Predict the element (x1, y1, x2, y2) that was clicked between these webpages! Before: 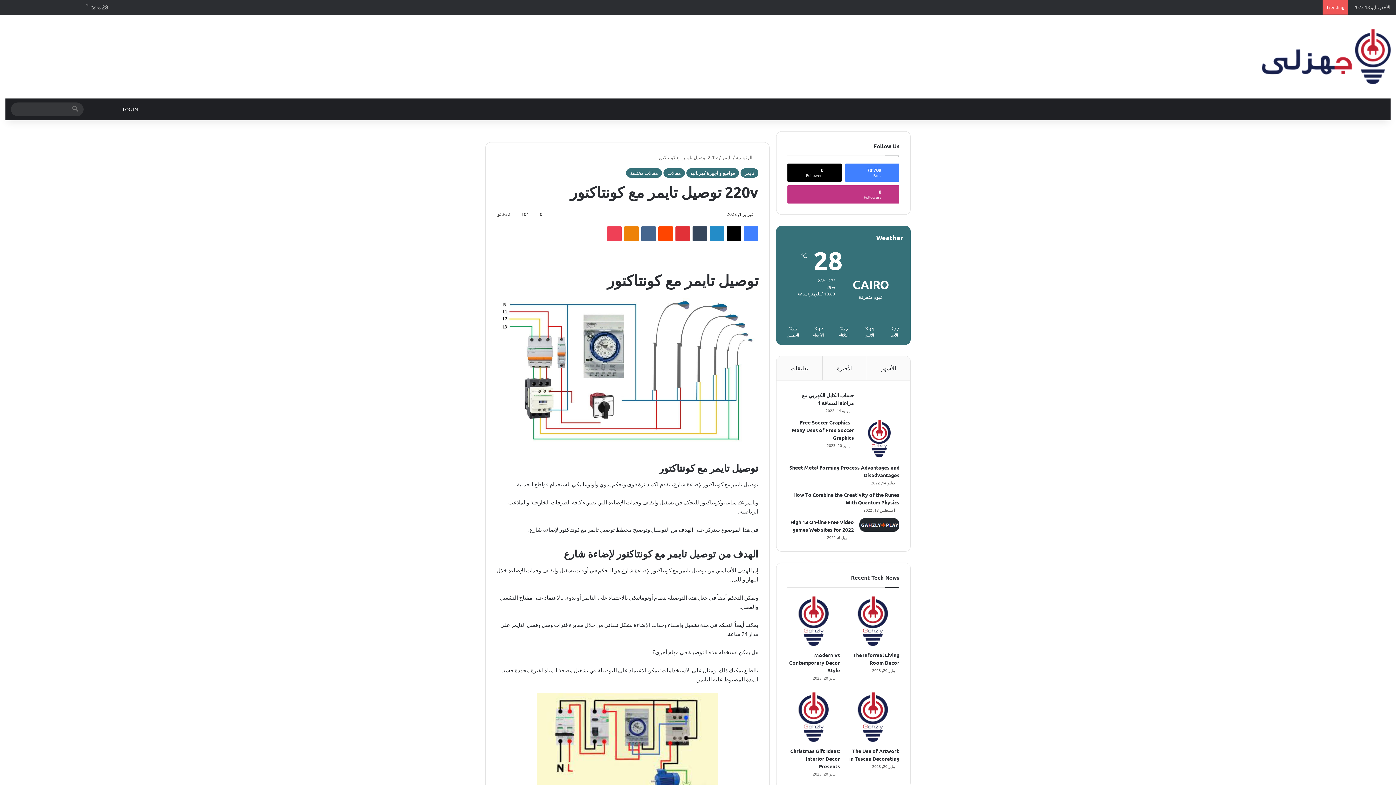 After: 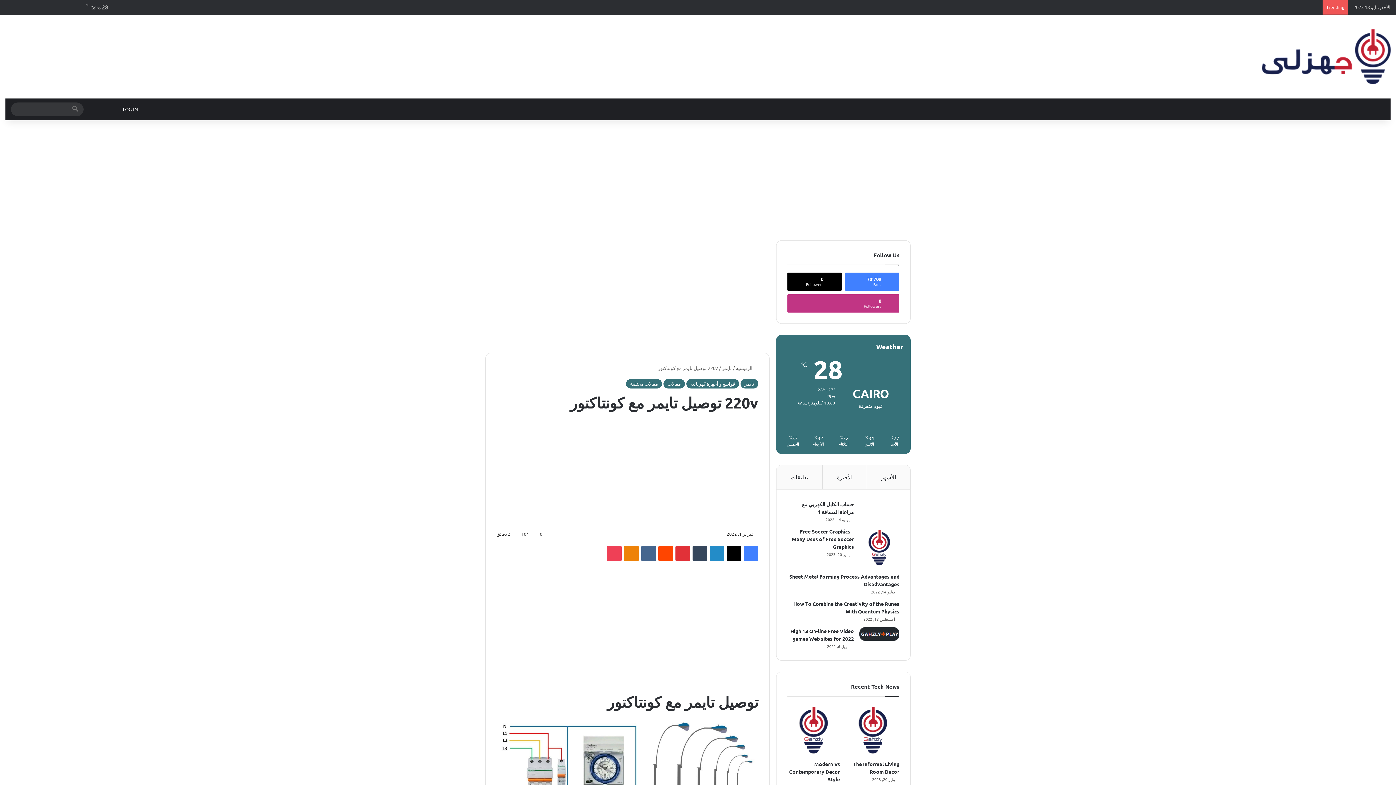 Action: bbox: (38, 0, 49, 14) label: لينكدإن